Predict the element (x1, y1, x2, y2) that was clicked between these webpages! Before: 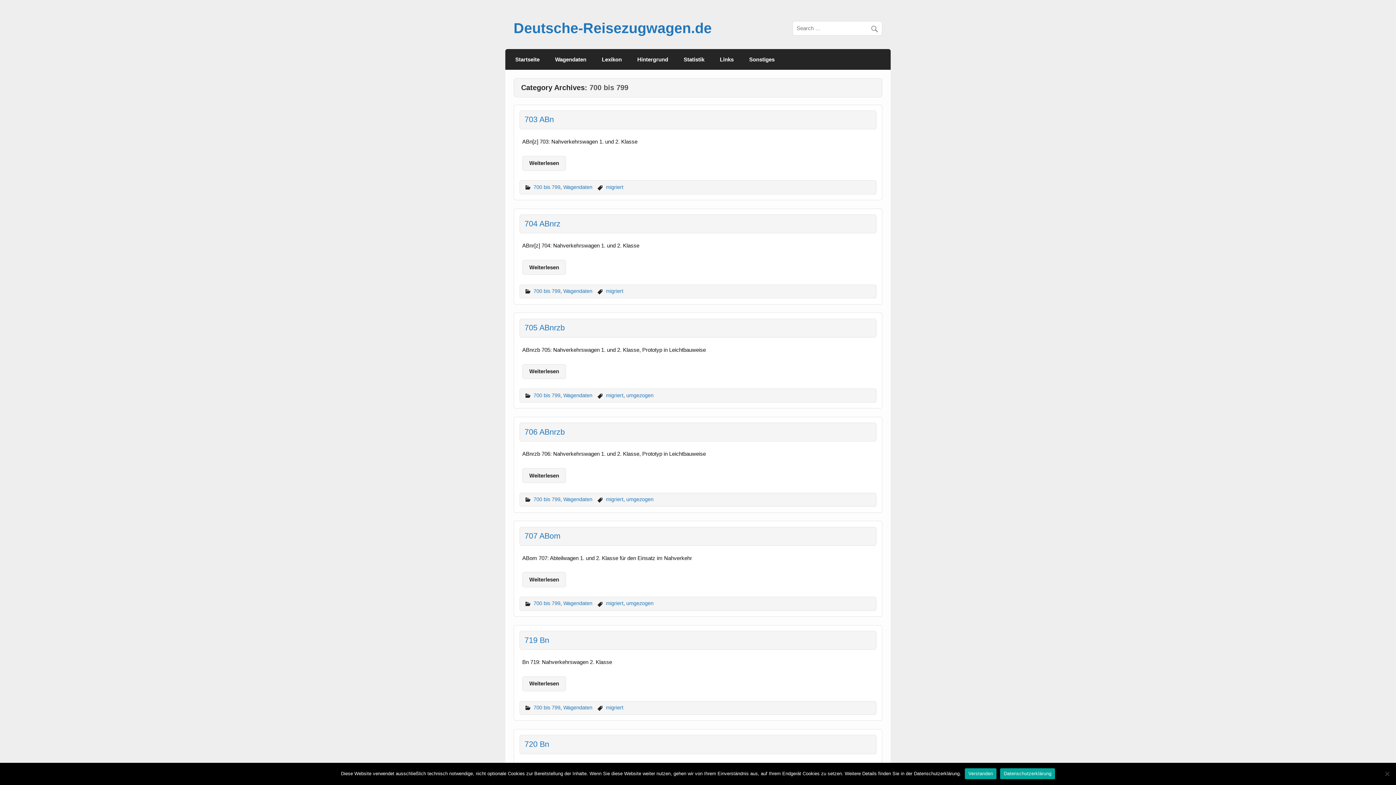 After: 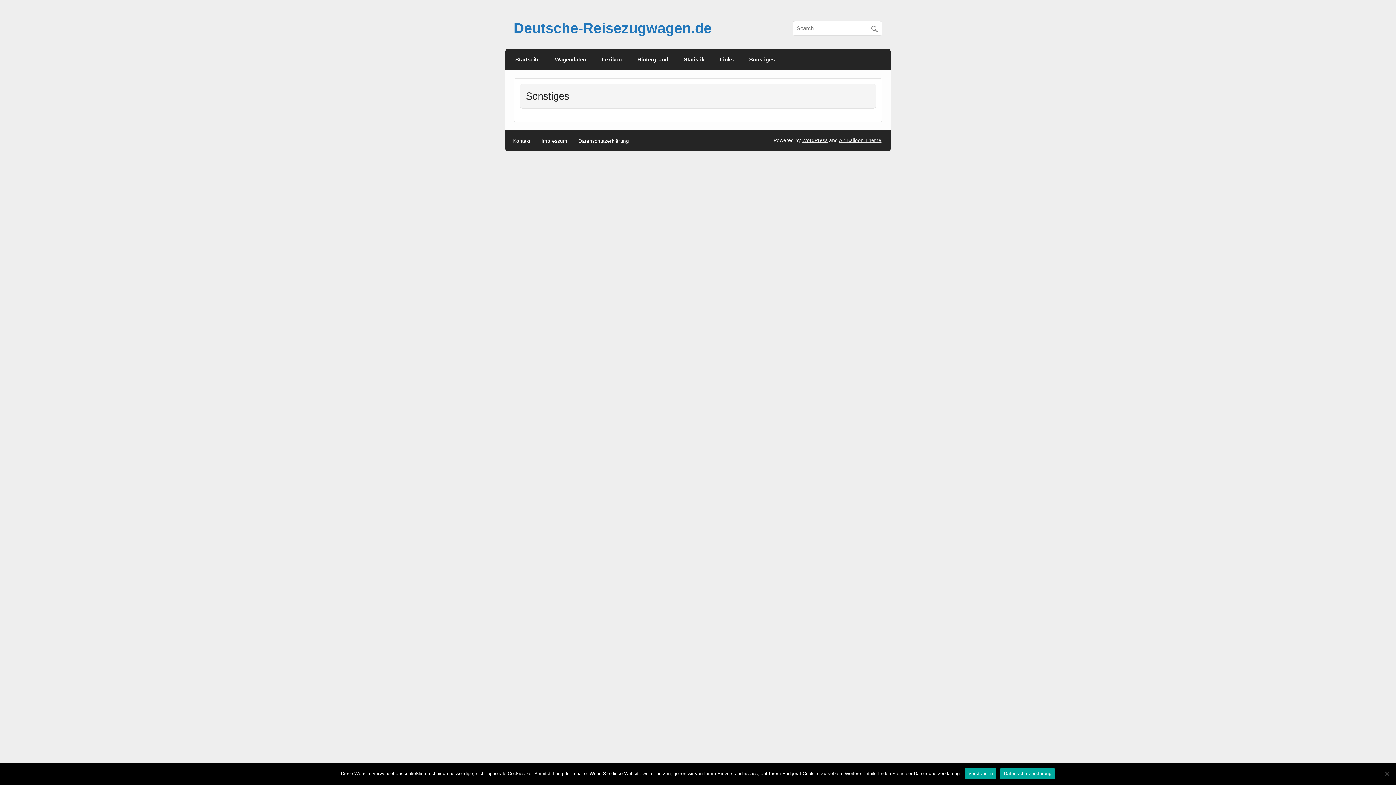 Action: bbox: (741, 48, 782, 69) label: Sonstiges